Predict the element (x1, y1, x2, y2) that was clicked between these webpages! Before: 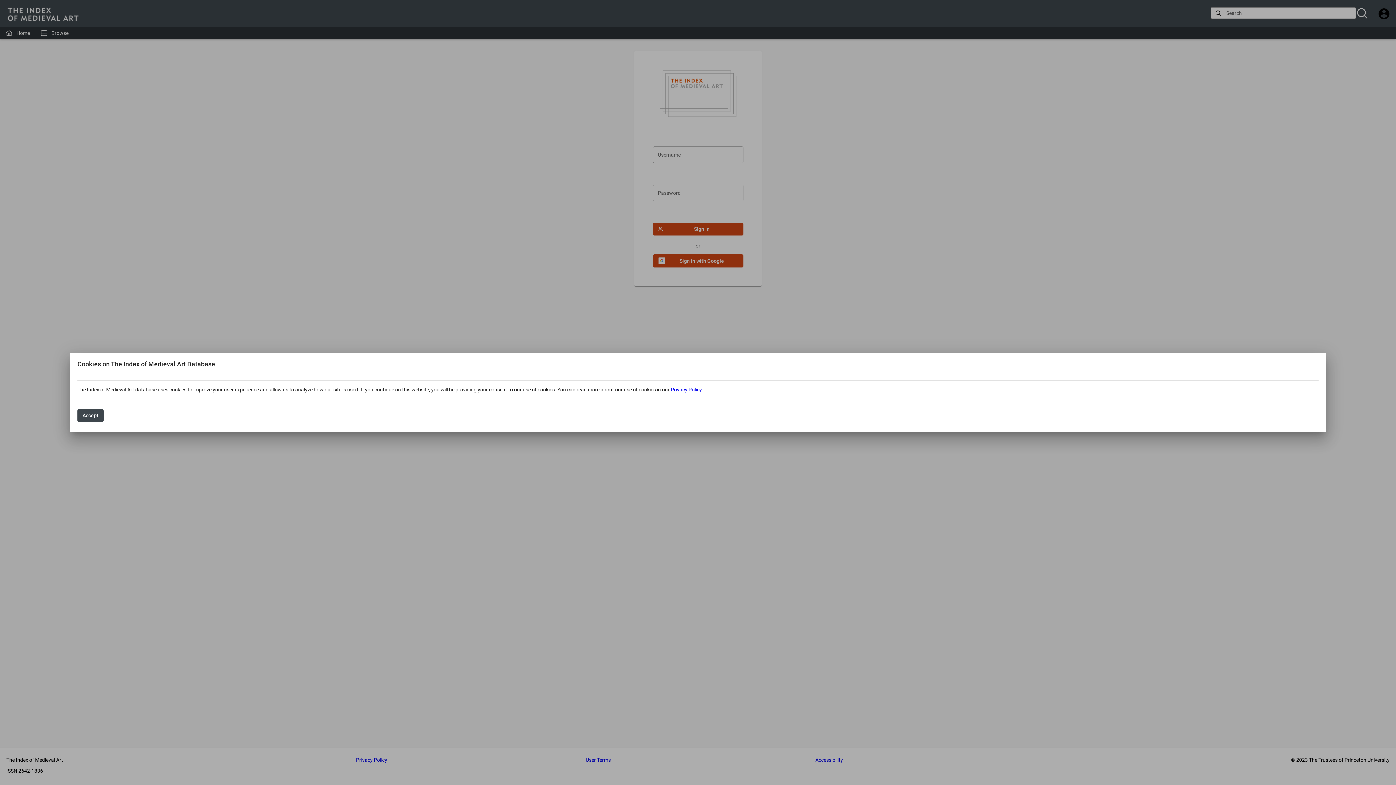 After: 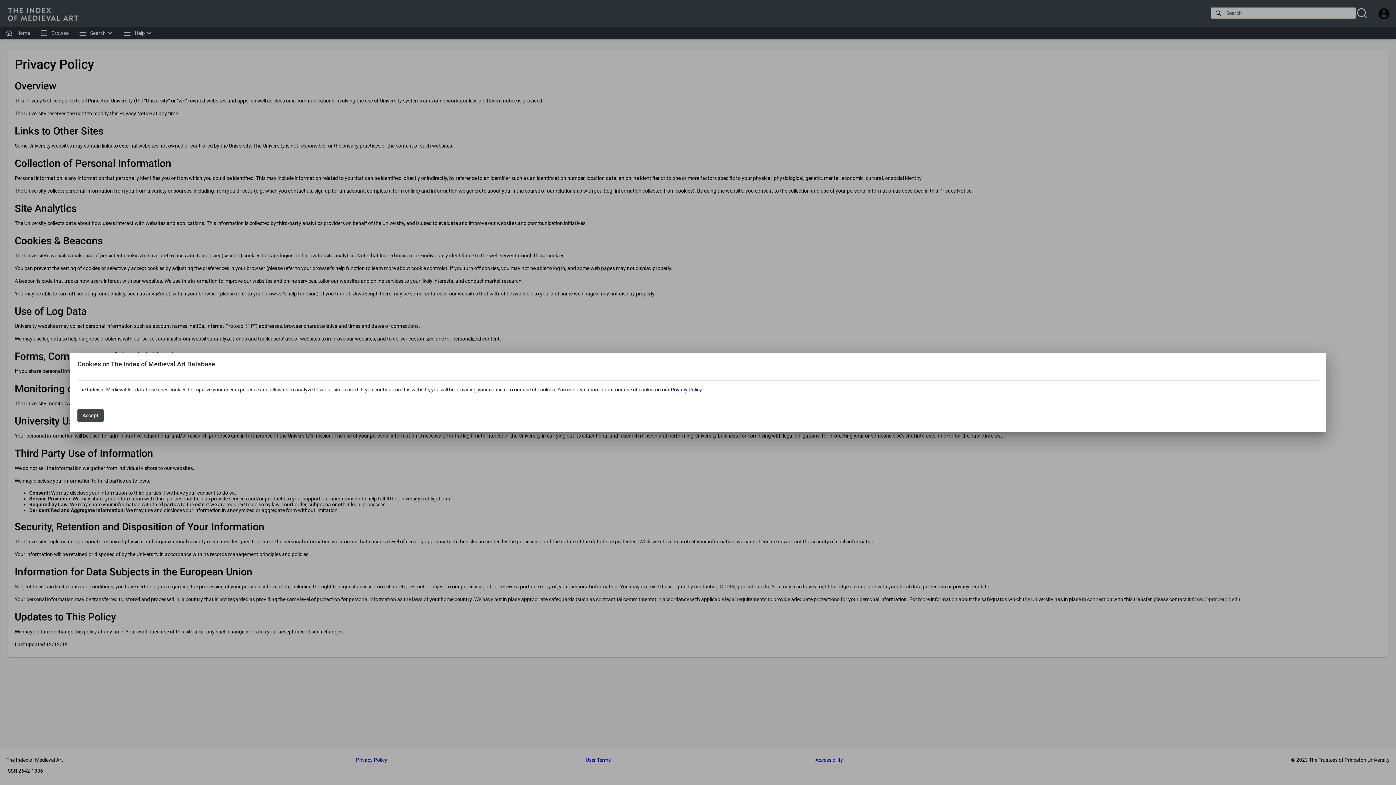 Action: label: Privacy Policy bbox: (670, 386, 701, 392)